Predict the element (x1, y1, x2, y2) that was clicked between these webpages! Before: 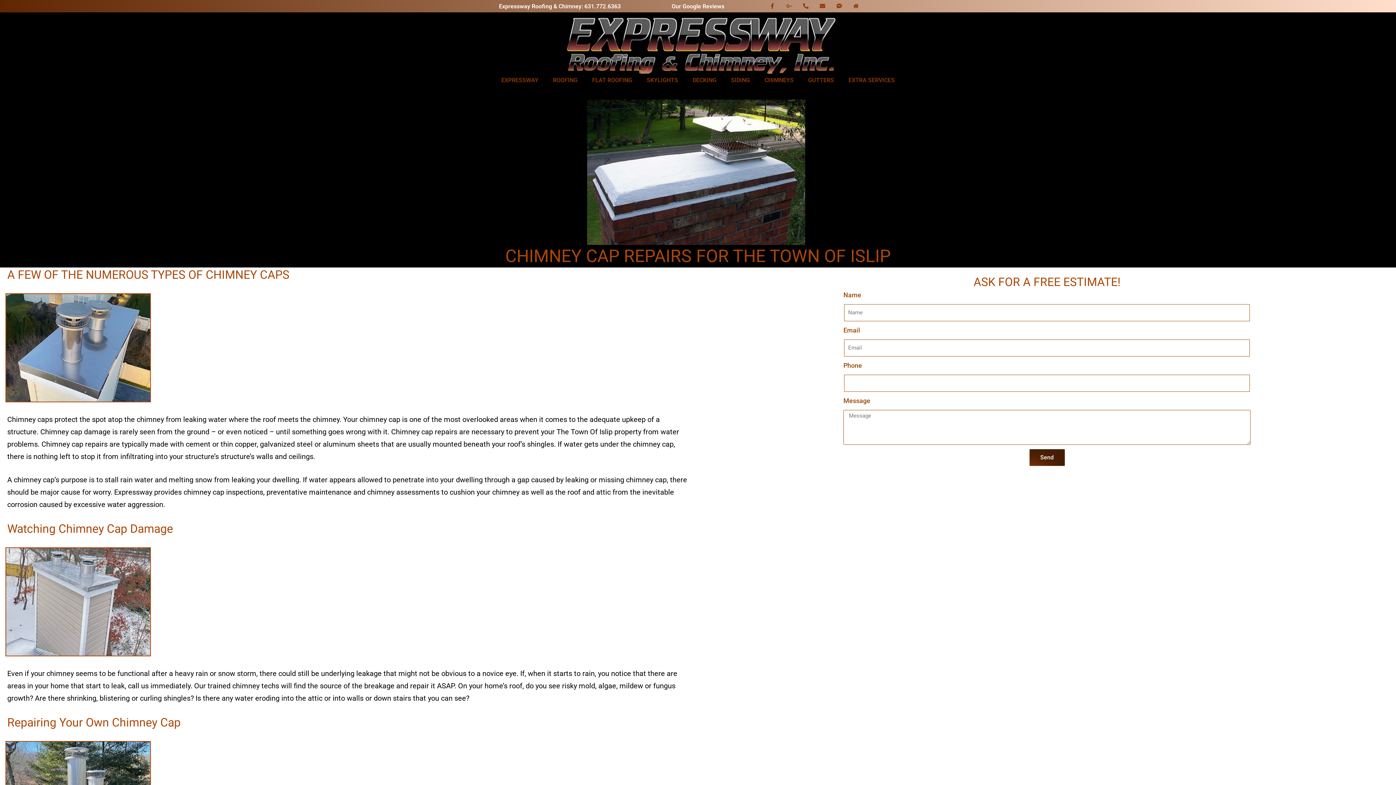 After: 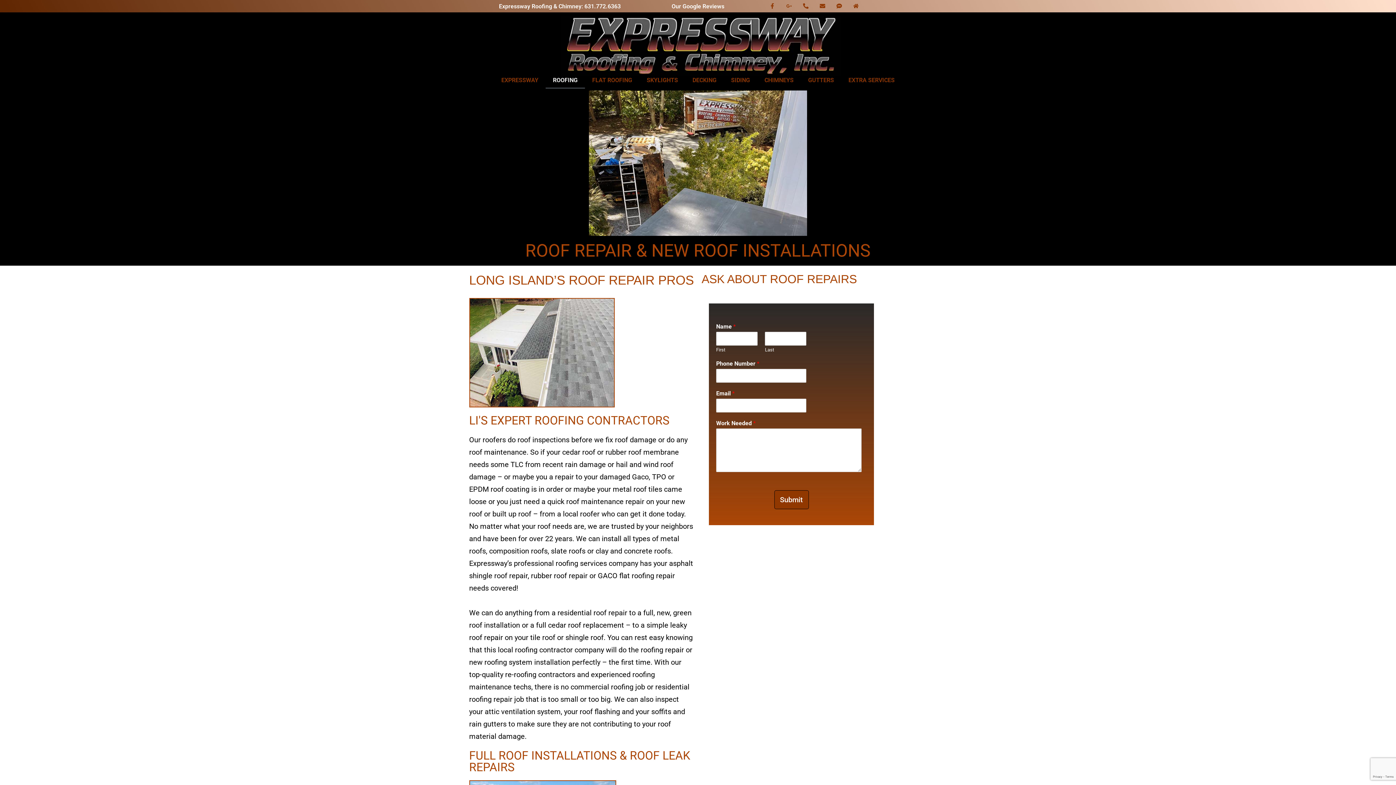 Action: label: ROOFING bbox: (545, 72, 585, 88)